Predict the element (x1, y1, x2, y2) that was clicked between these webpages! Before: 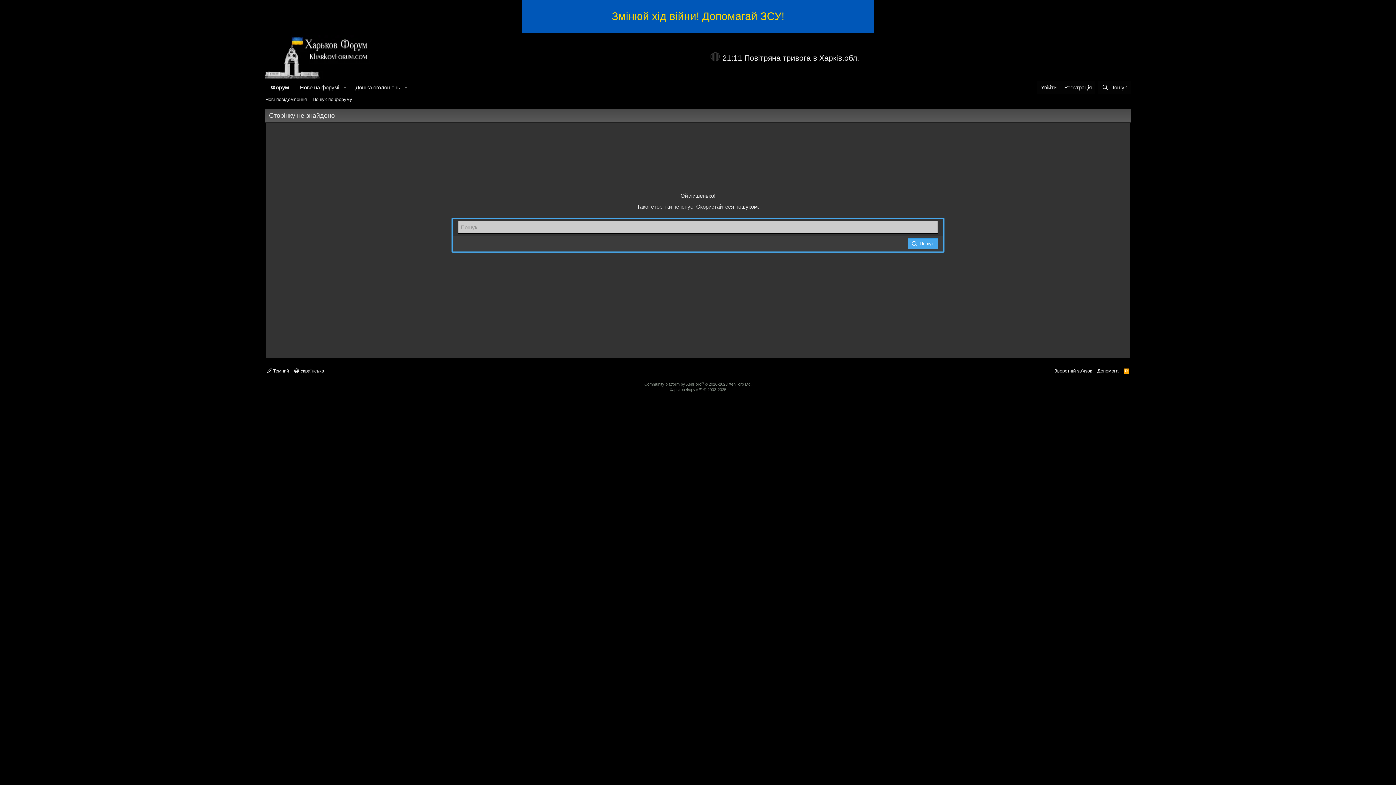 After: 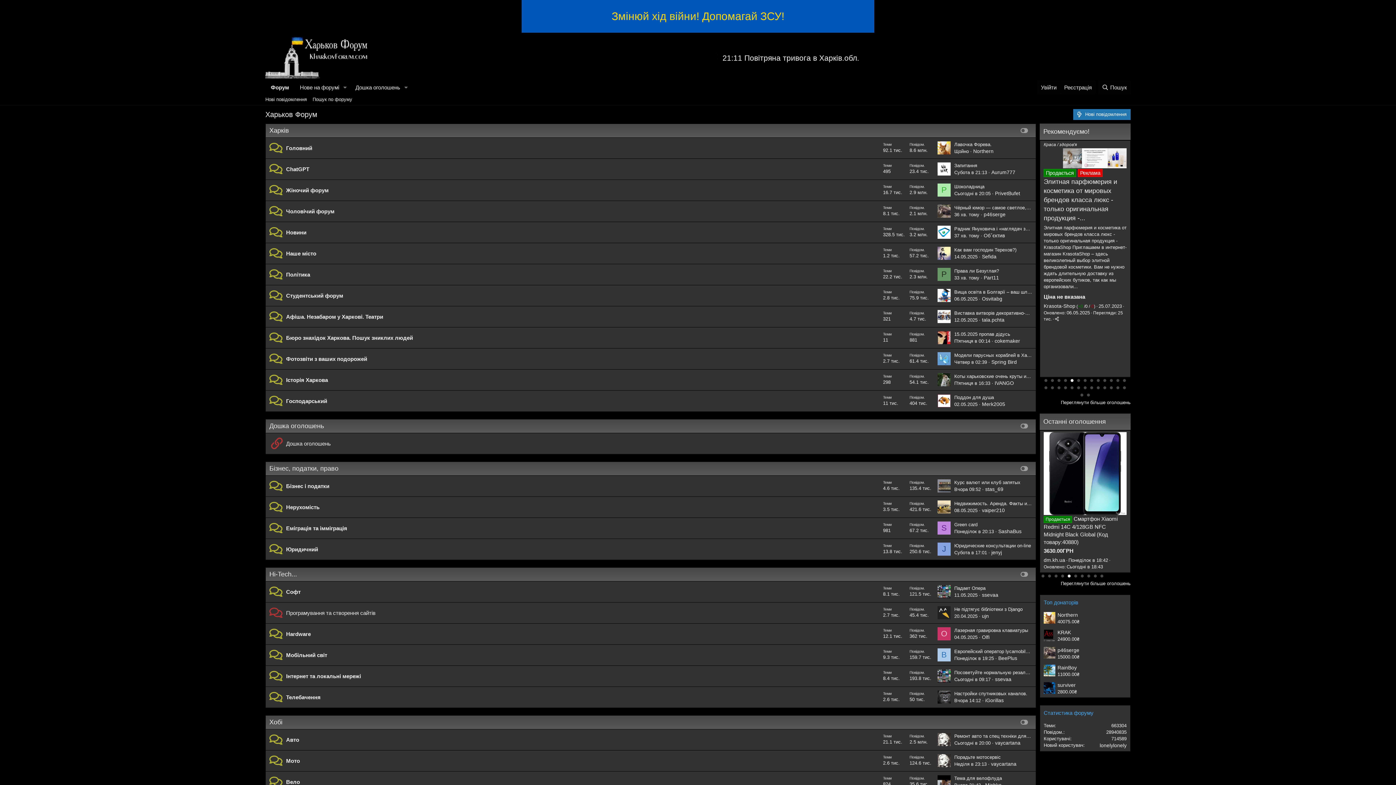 Action: label: Форум bbox: (265, 80, 294, 94)